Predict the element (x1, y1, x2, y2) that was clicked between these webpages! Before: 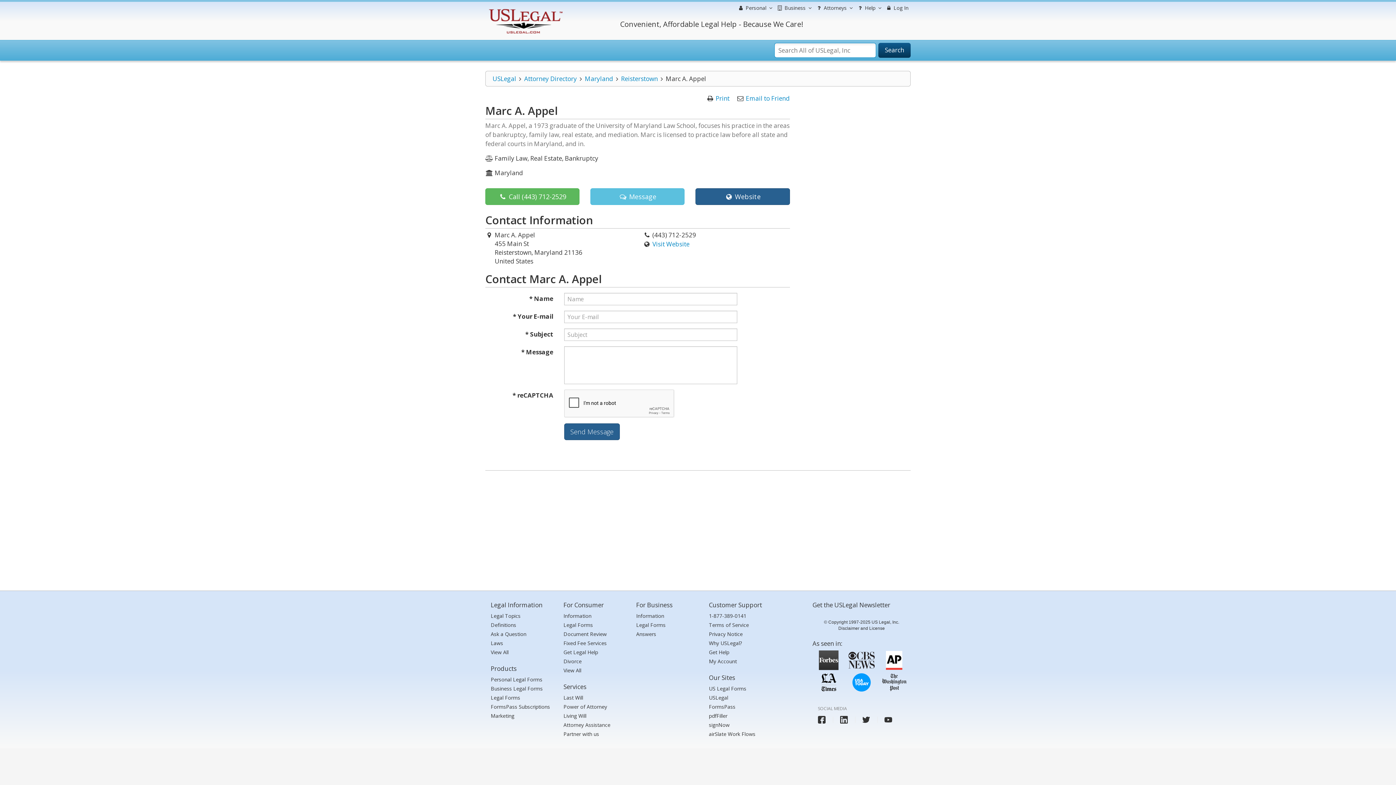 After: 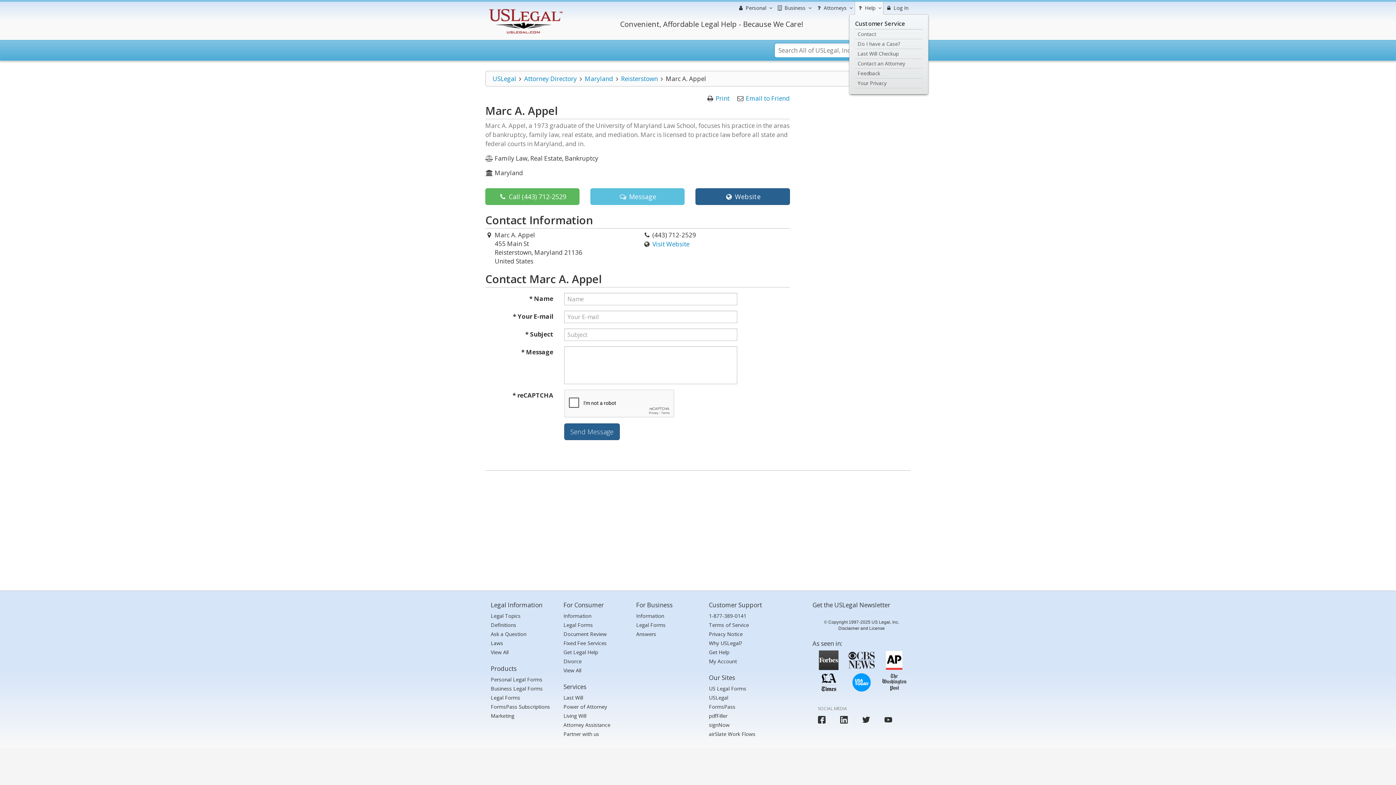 Action: bbox: (854, 1, 883, 14) label:  Help